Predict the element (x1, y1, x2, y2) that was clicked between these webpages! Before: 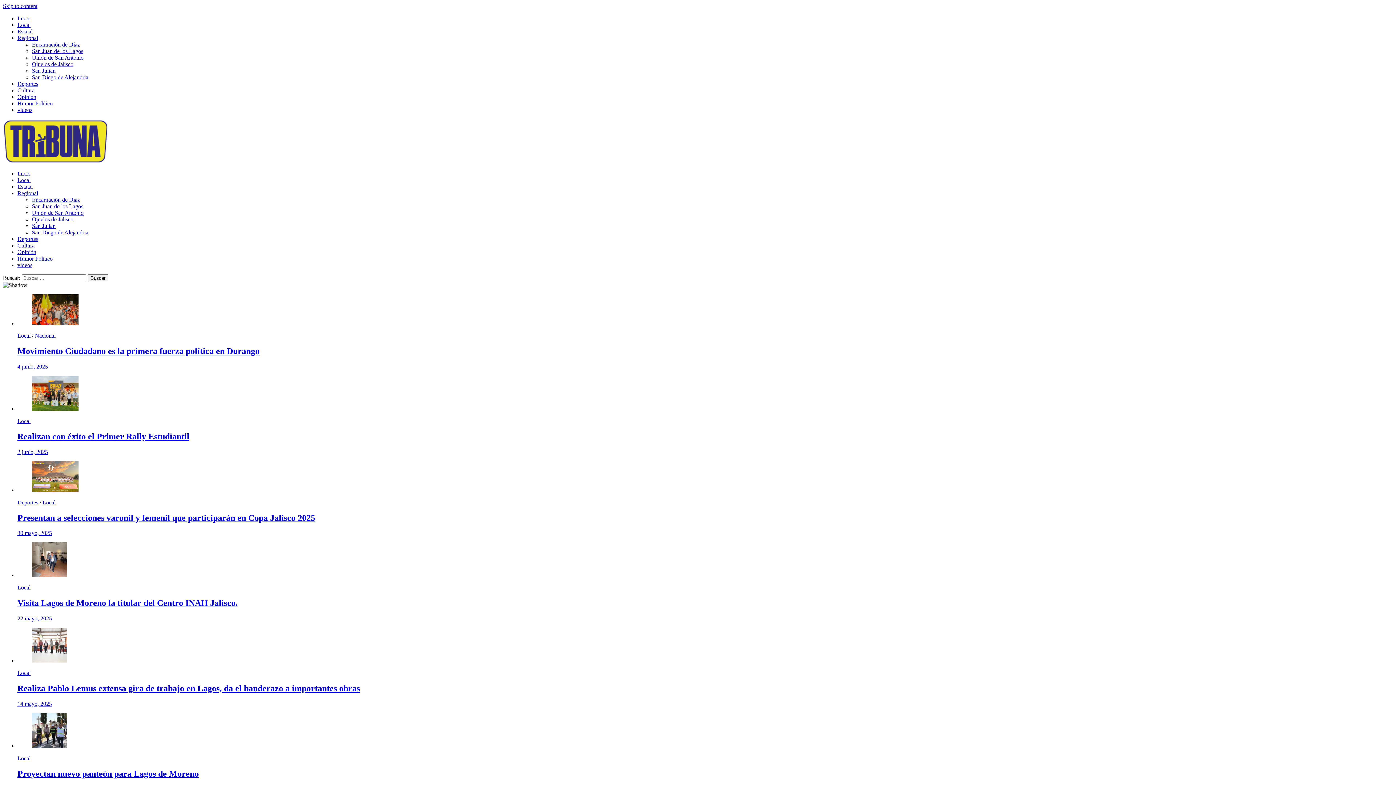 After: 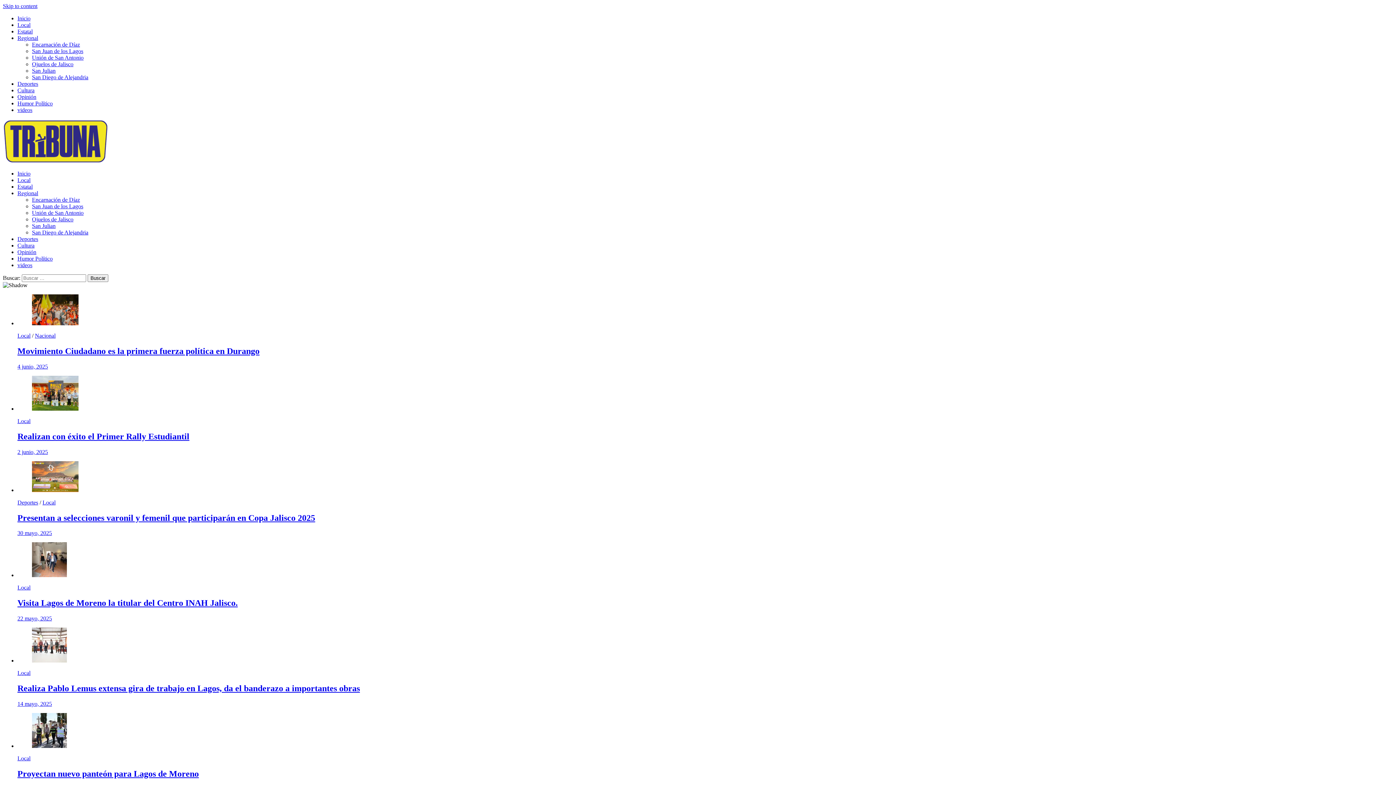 Action: bbox: (17, 448, 48, 455) label: 2 junio, 2025